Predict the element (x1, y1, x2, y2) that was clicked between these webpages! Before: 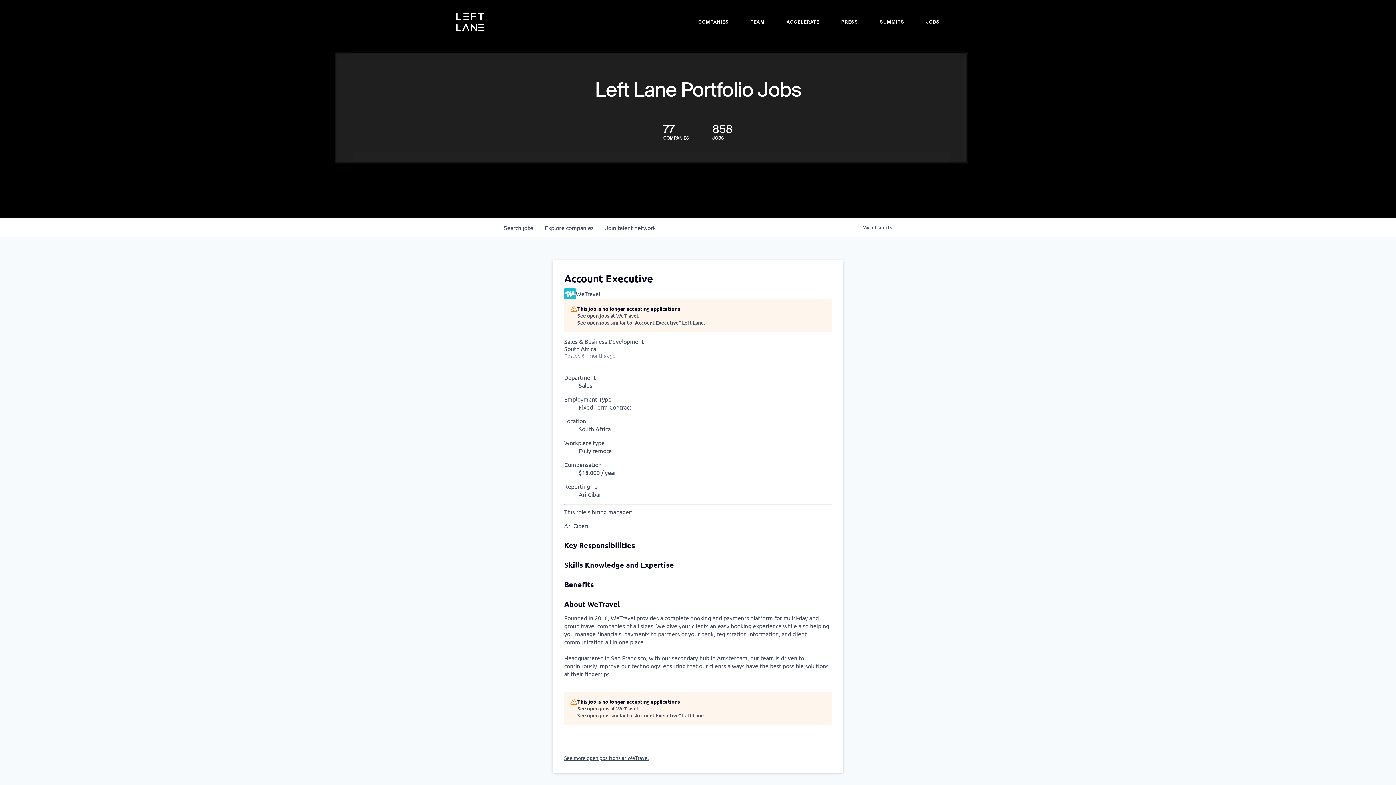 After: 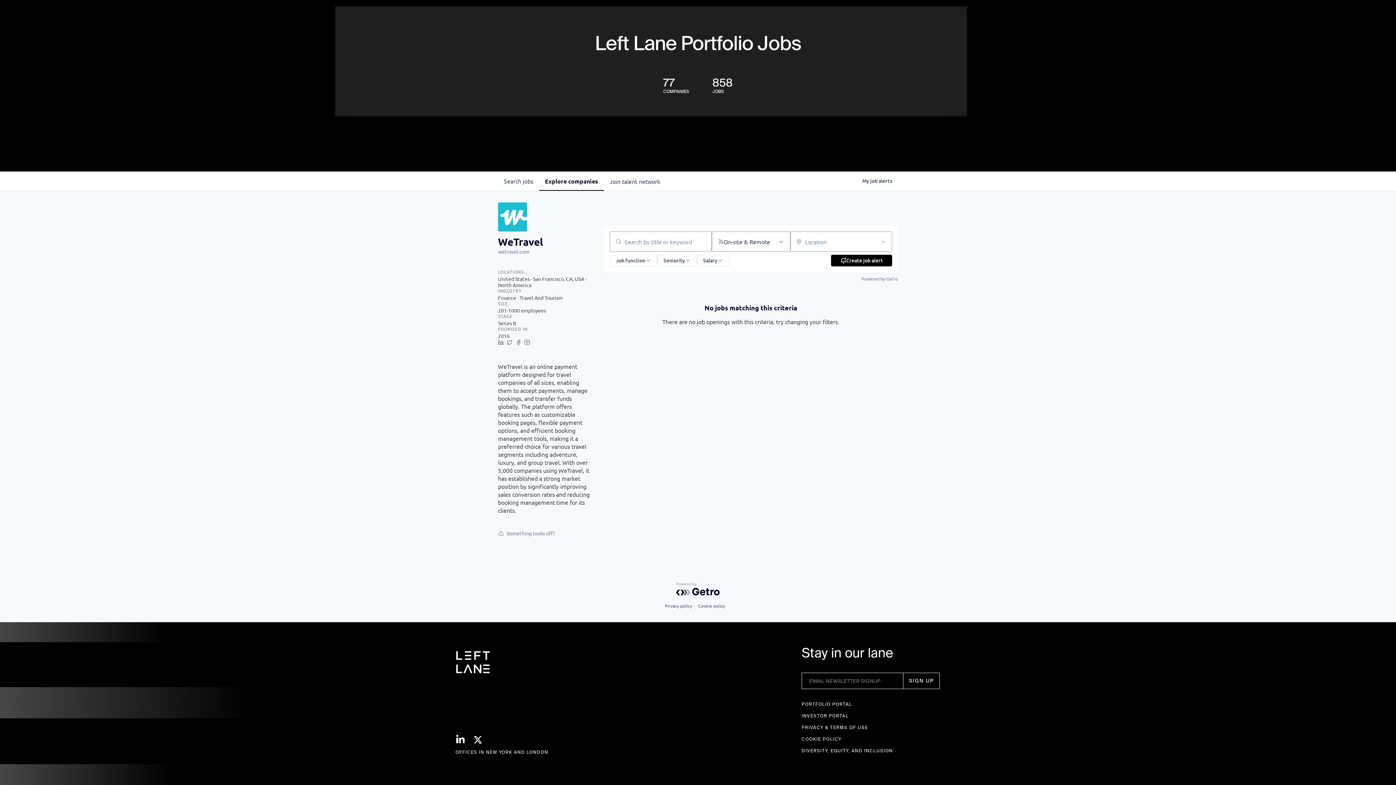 Action: label: See open jobs at WeTravel. bbox: (577, 312, 705, 319)